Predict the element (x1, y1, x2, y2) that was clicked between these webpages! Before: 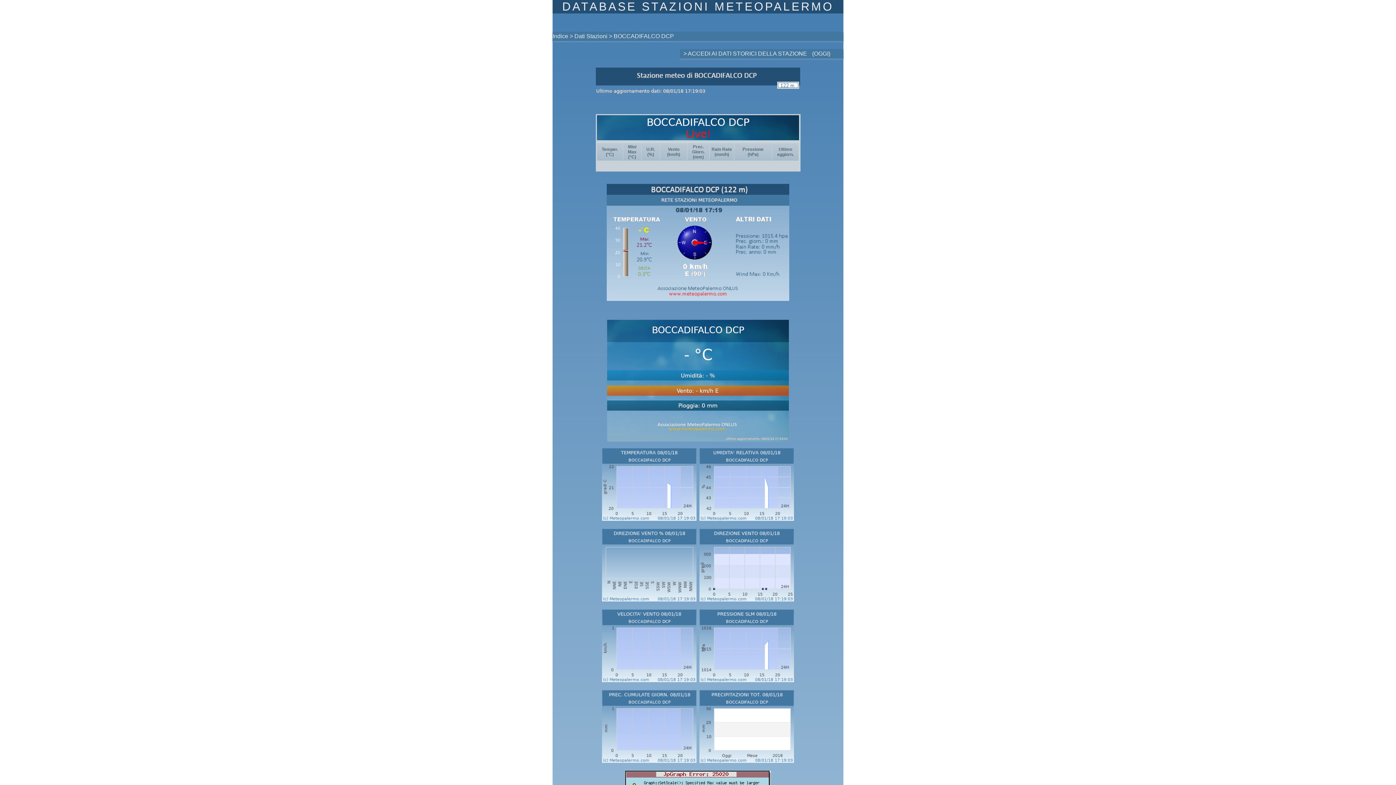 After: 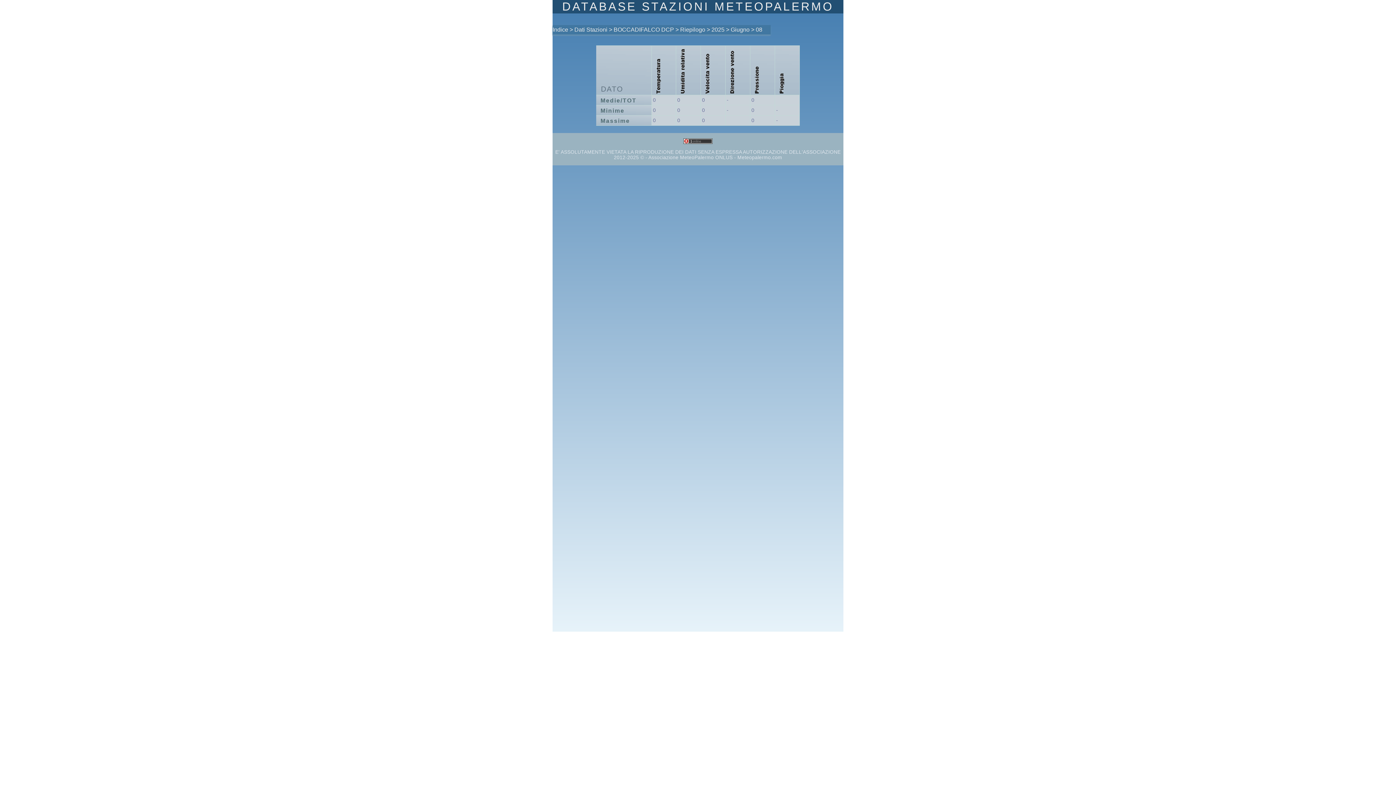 Action: bbox: (807, 49, 830, 58) label:  (OGGI)